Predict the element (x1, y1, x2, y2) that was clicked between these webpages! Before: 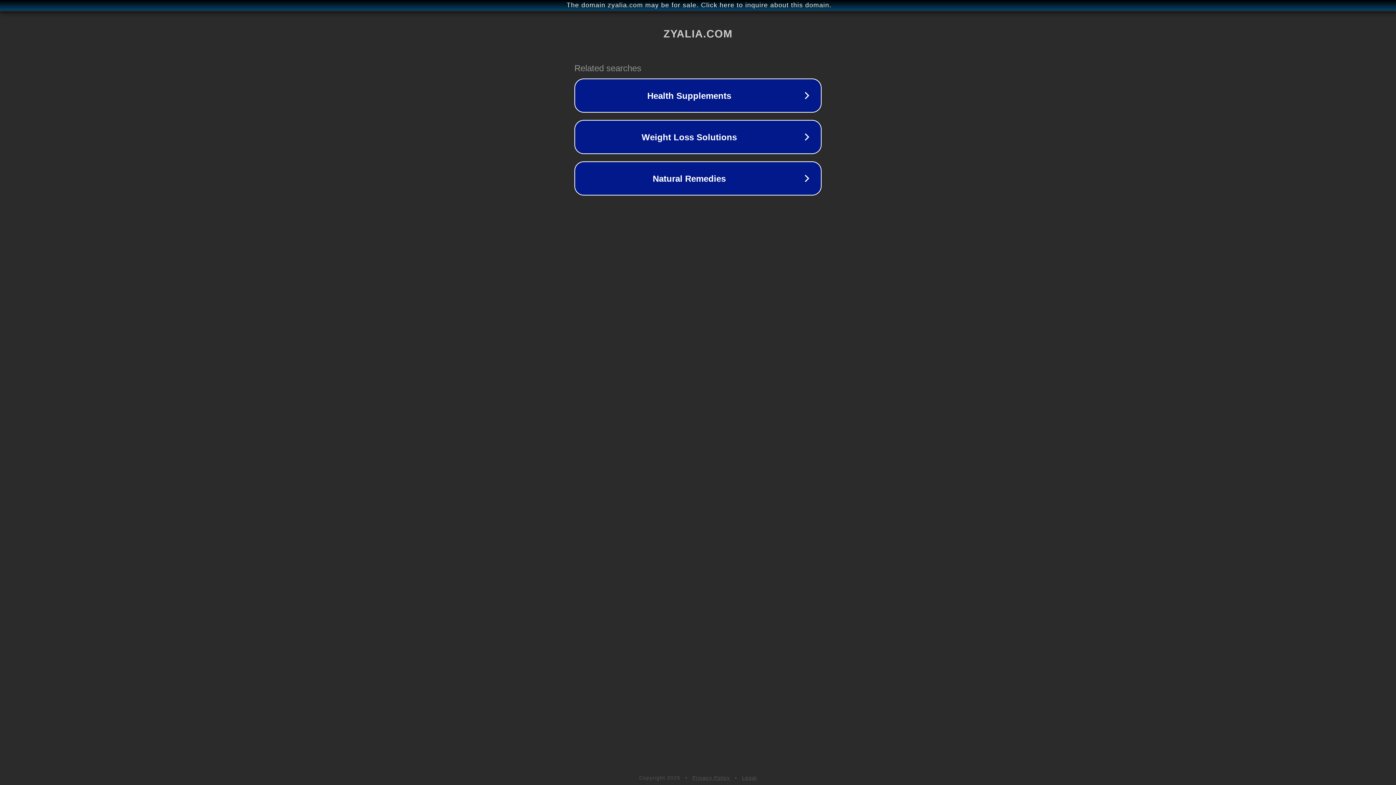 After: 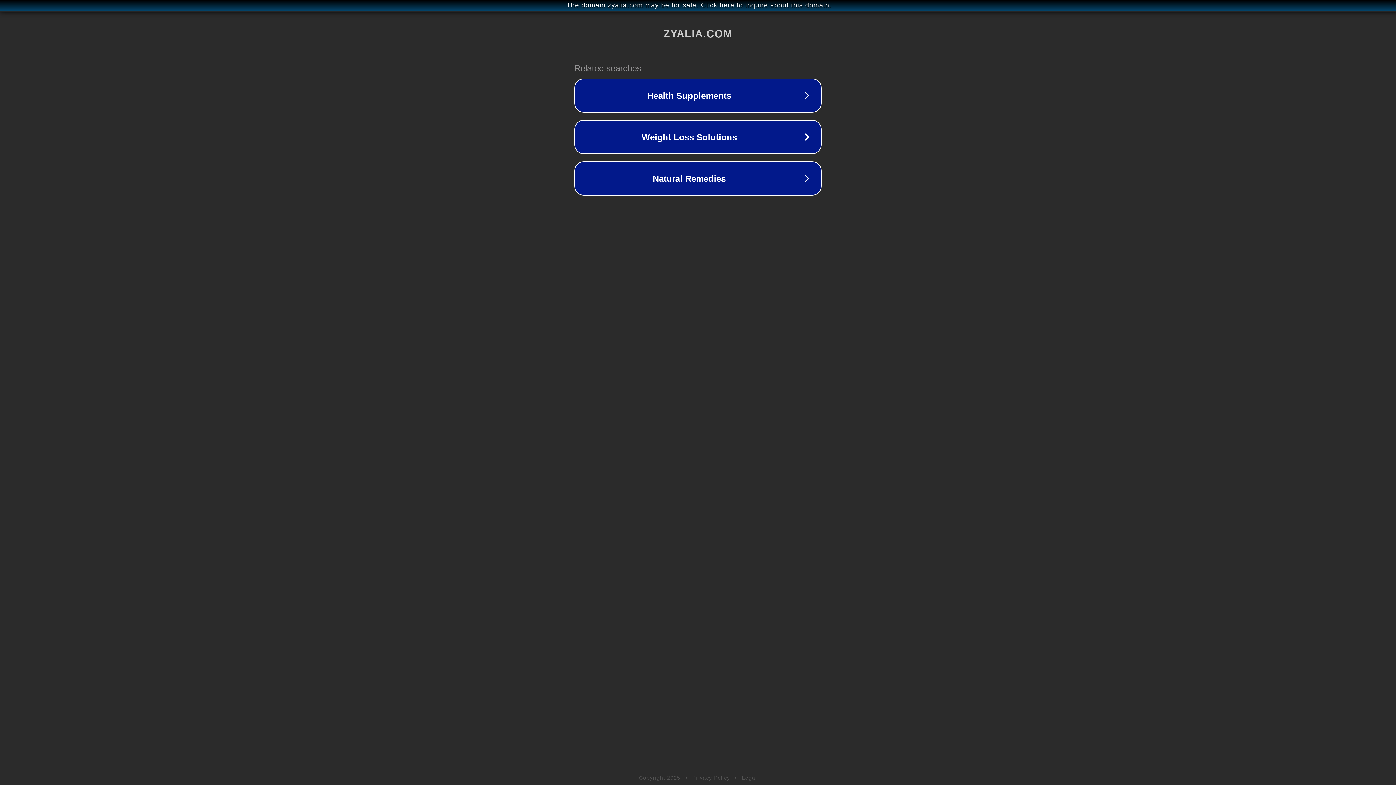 Action: label: Privacy Policy bbox: (692, 775, 730, 781)